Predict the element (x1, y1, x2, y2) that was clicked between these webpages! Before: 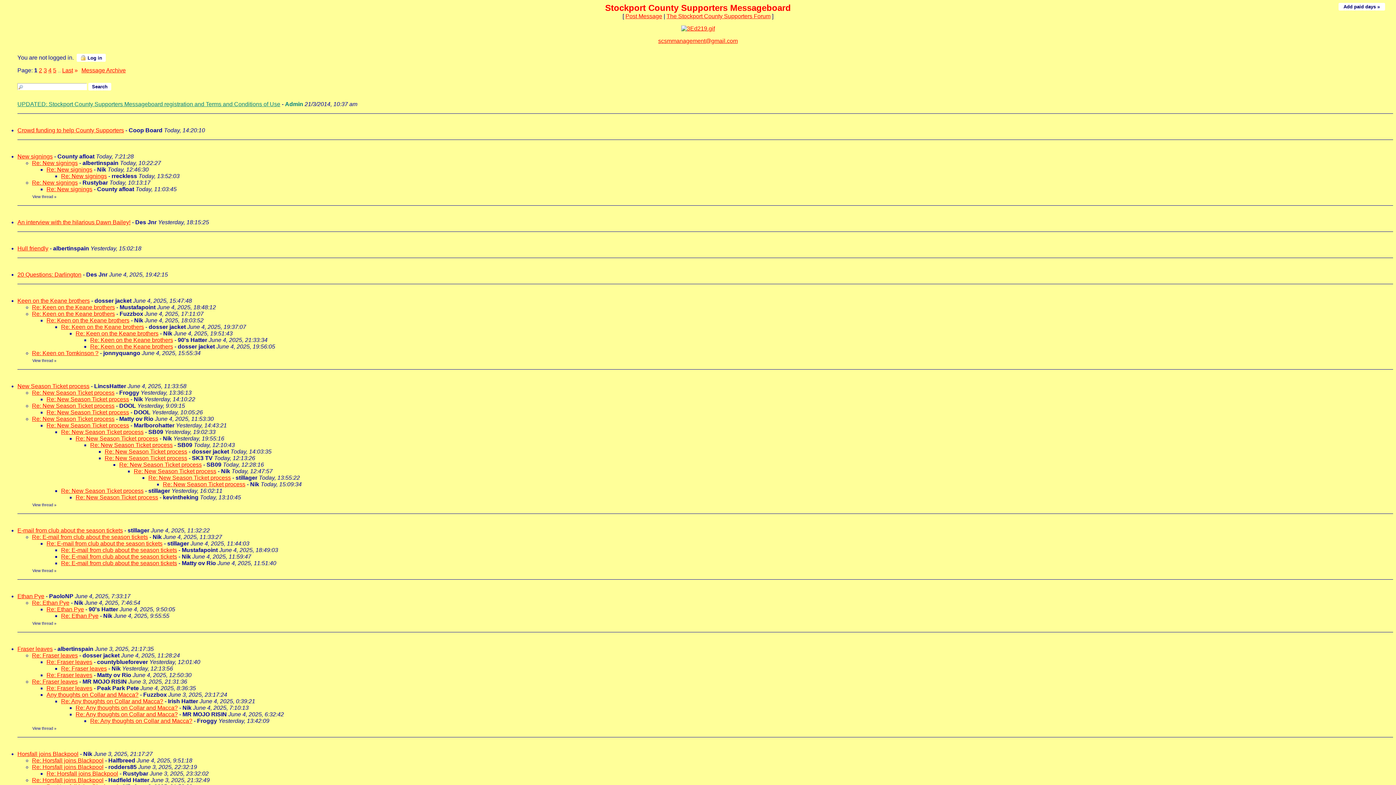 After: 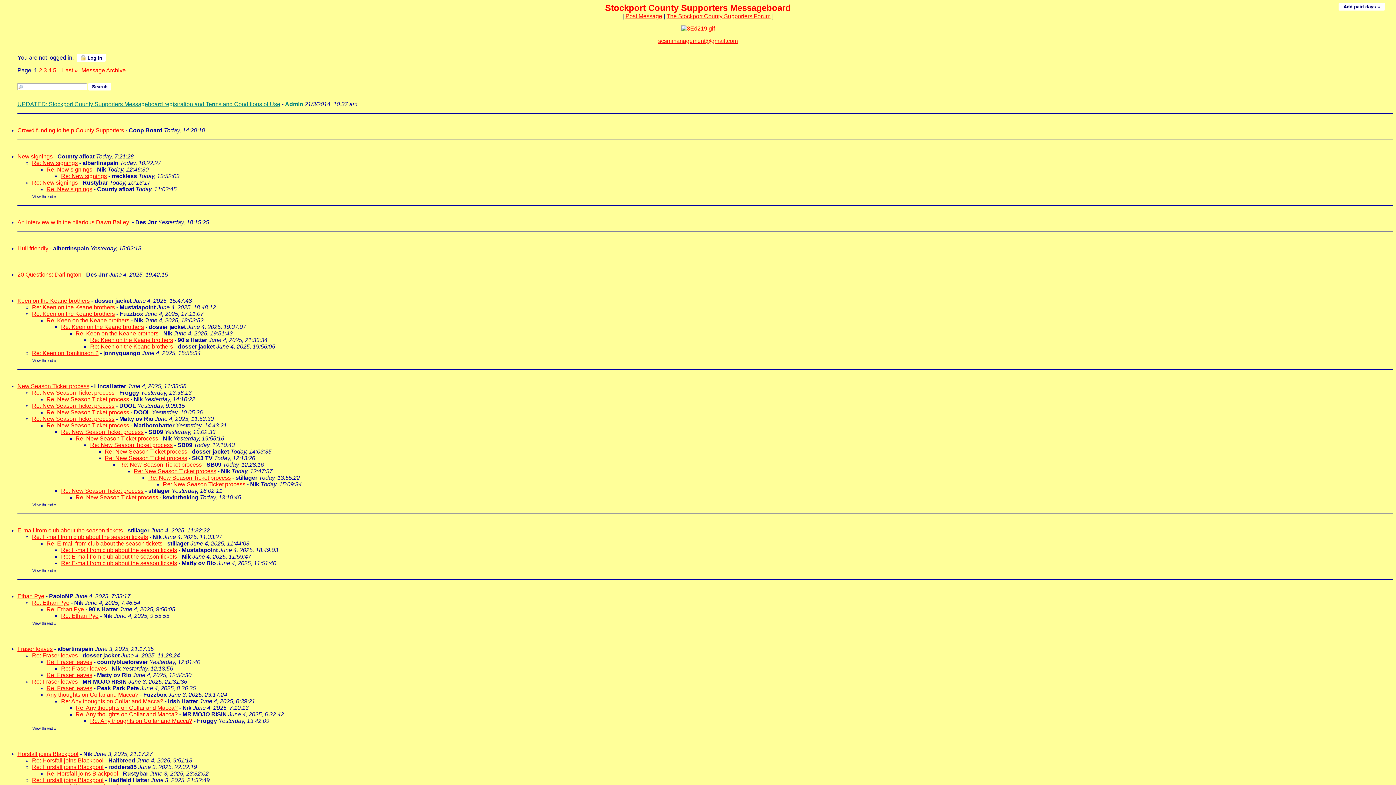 Action: bbox: (61, 560, 177, 566) label: Re: E-mail from club about the season tickets